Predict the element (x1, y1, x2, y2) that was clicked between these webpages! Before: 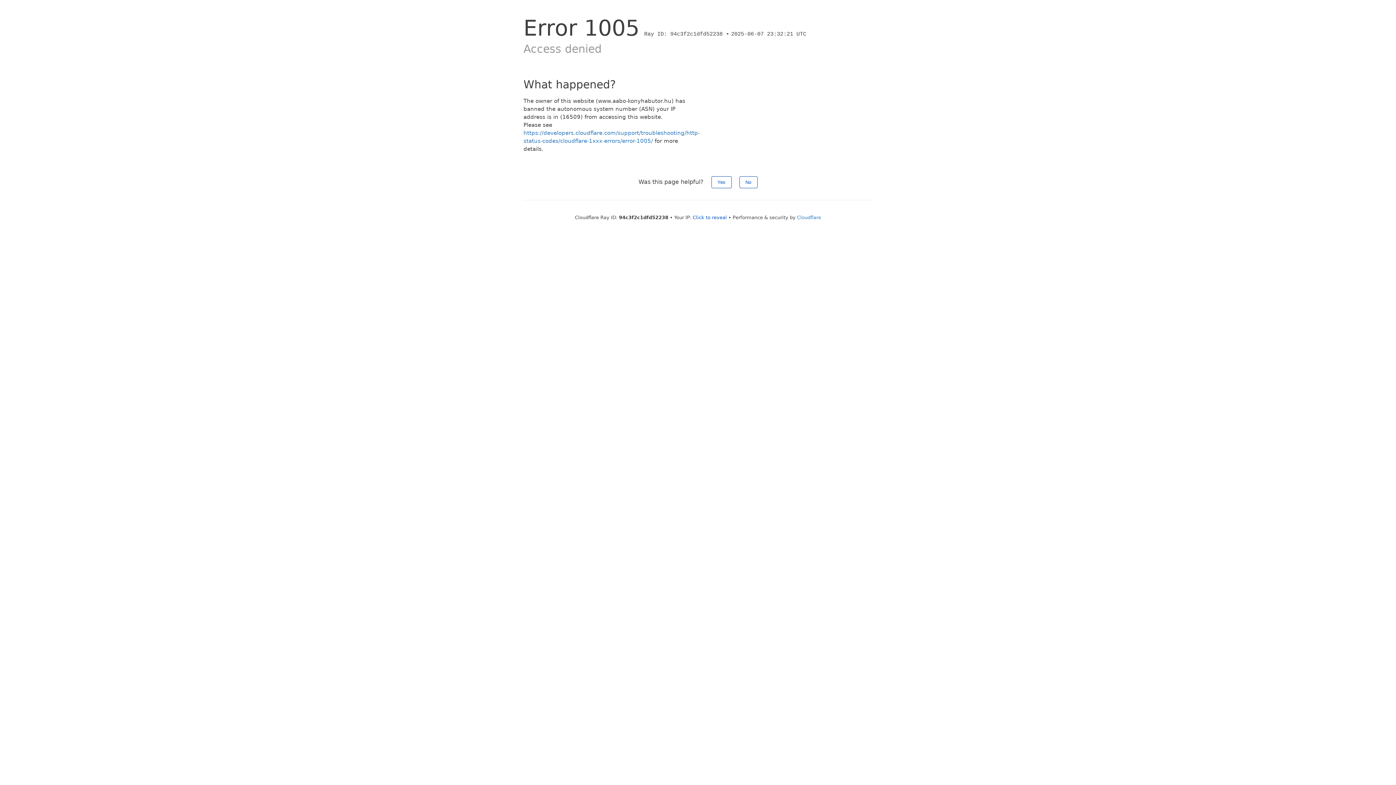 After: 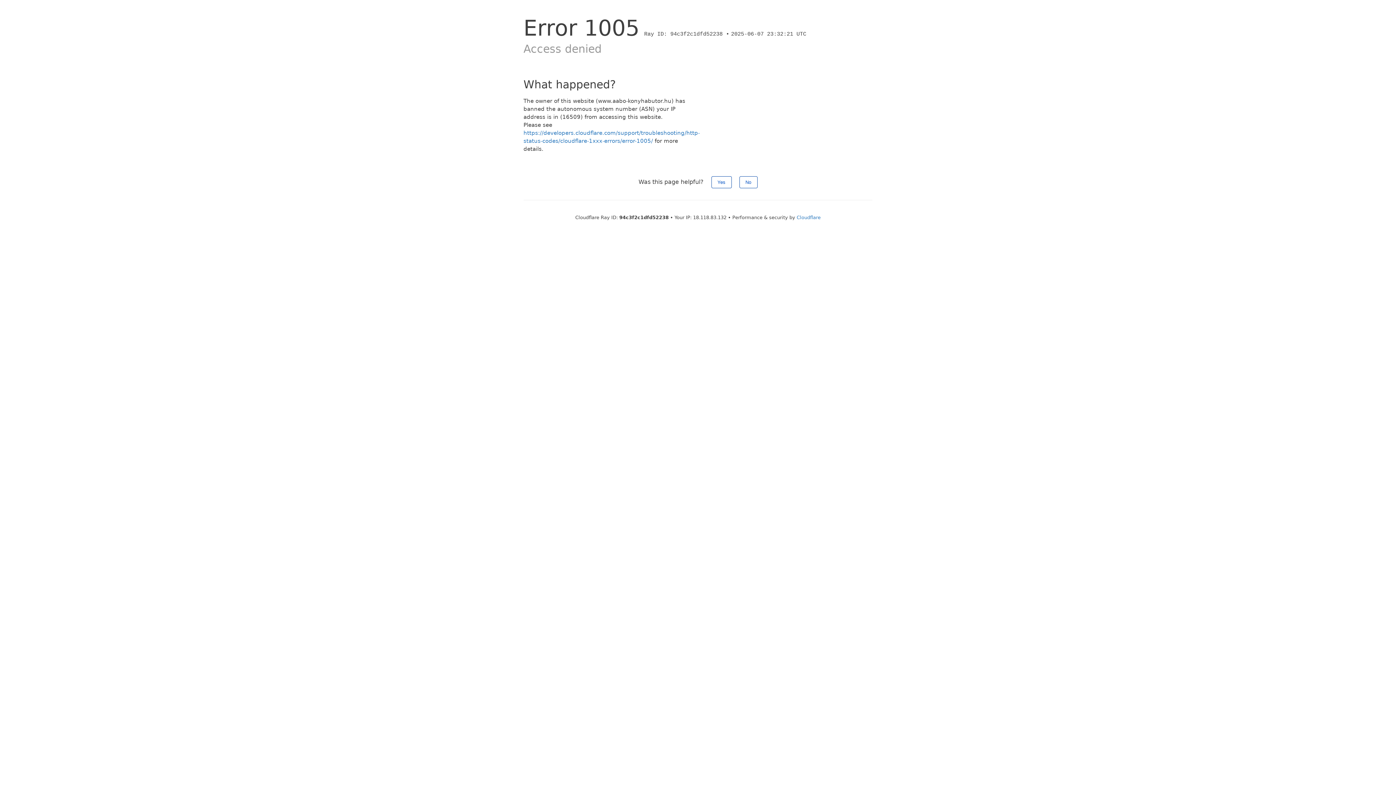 Action: bbox: (692, 214, 727, 220) label: Click to reveal